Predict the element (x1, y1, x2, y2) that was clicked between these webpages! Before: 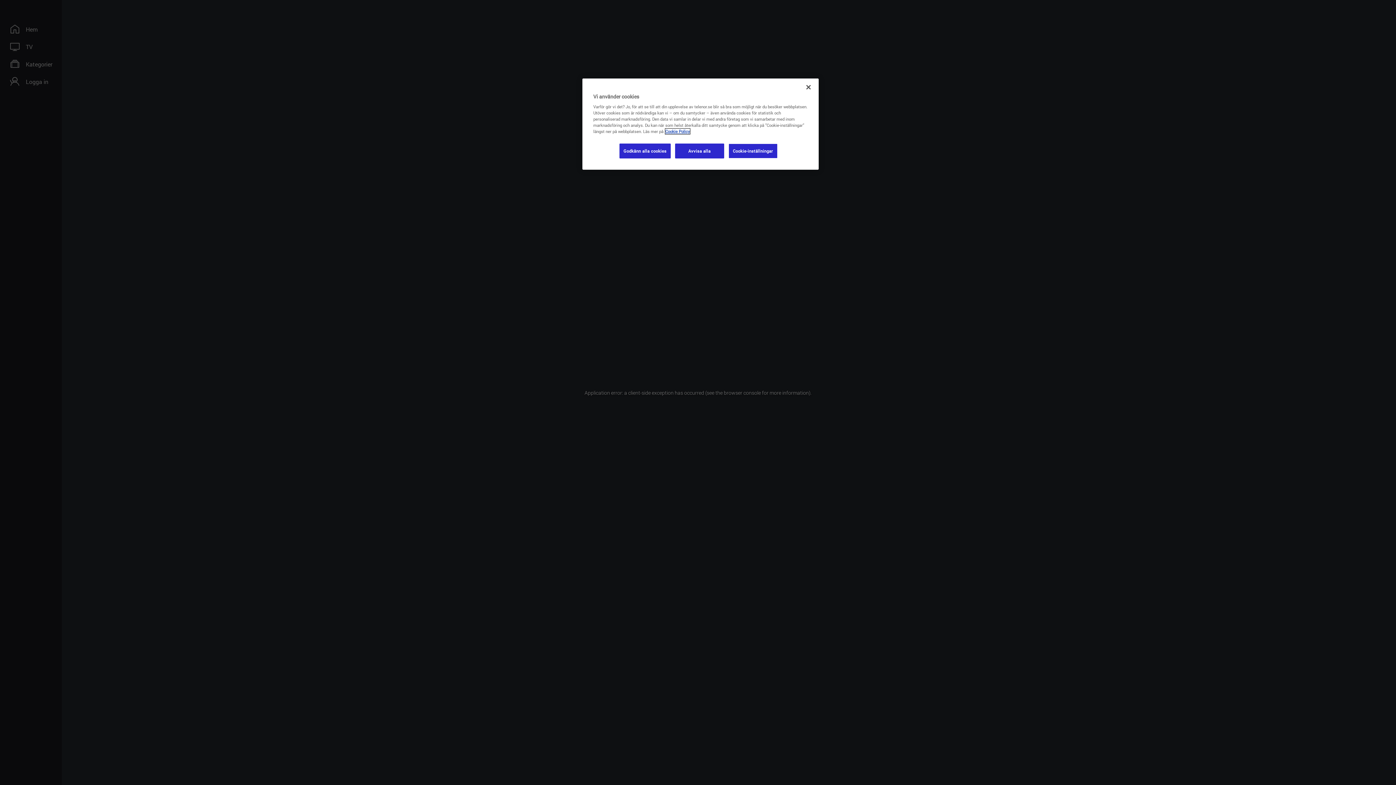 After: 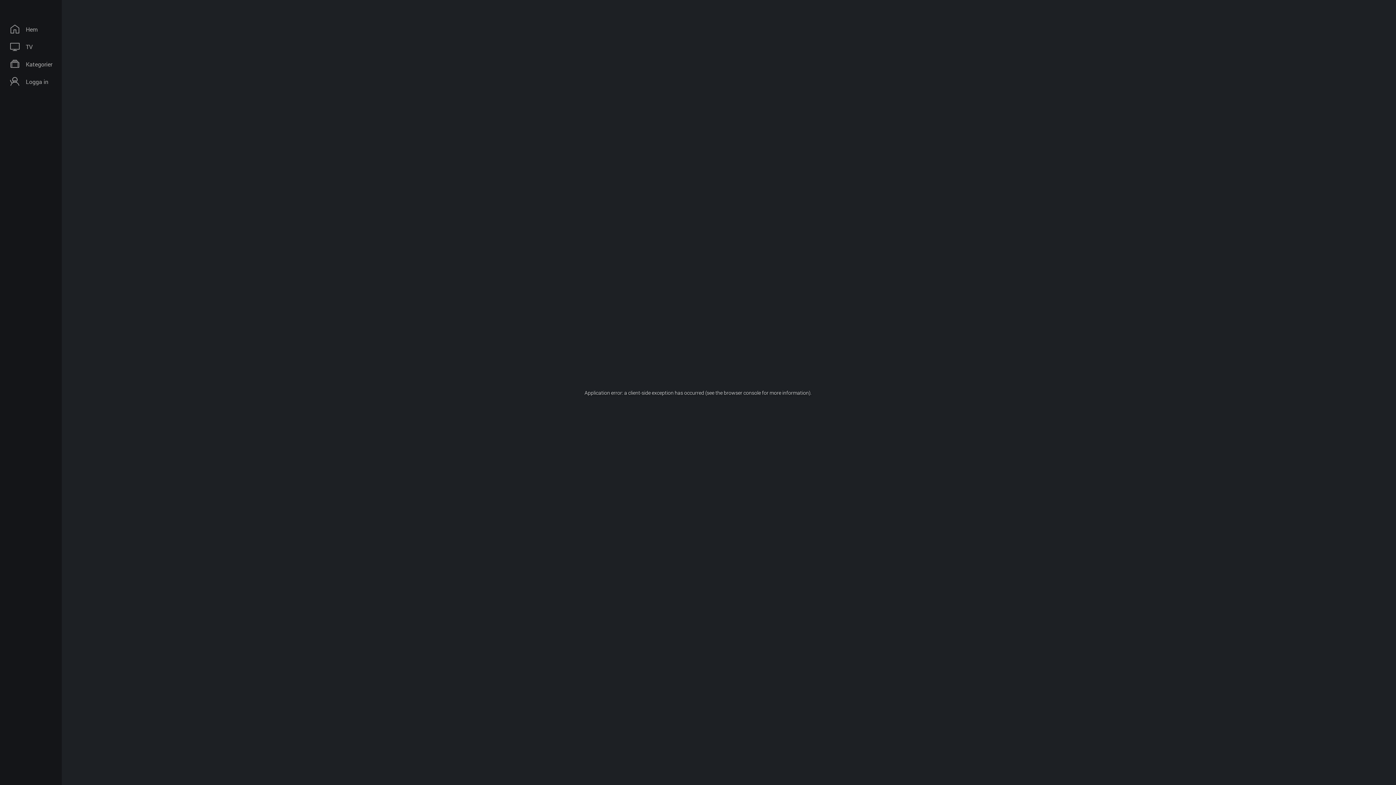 Action: label: Godkänn alla cookies bbox: (619, 143, 670, 158)